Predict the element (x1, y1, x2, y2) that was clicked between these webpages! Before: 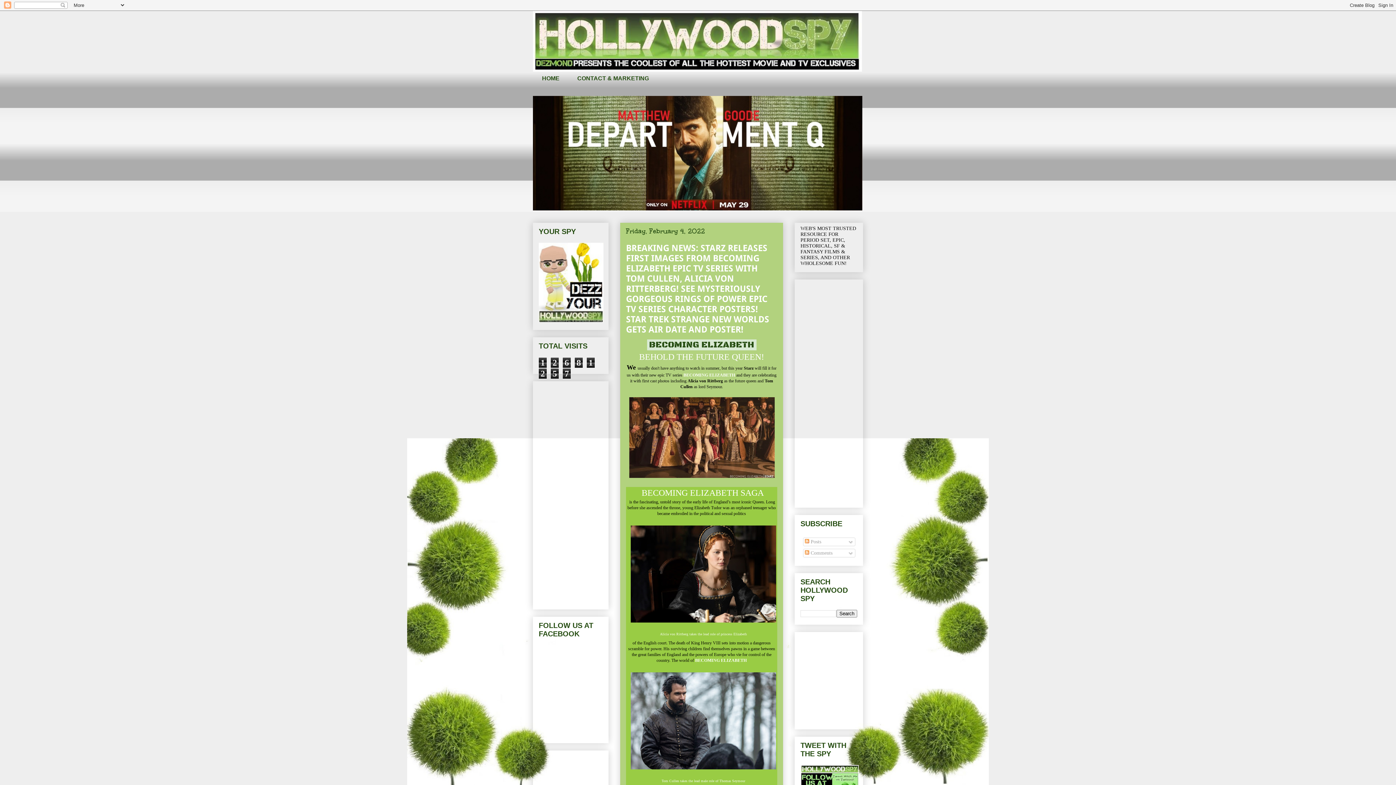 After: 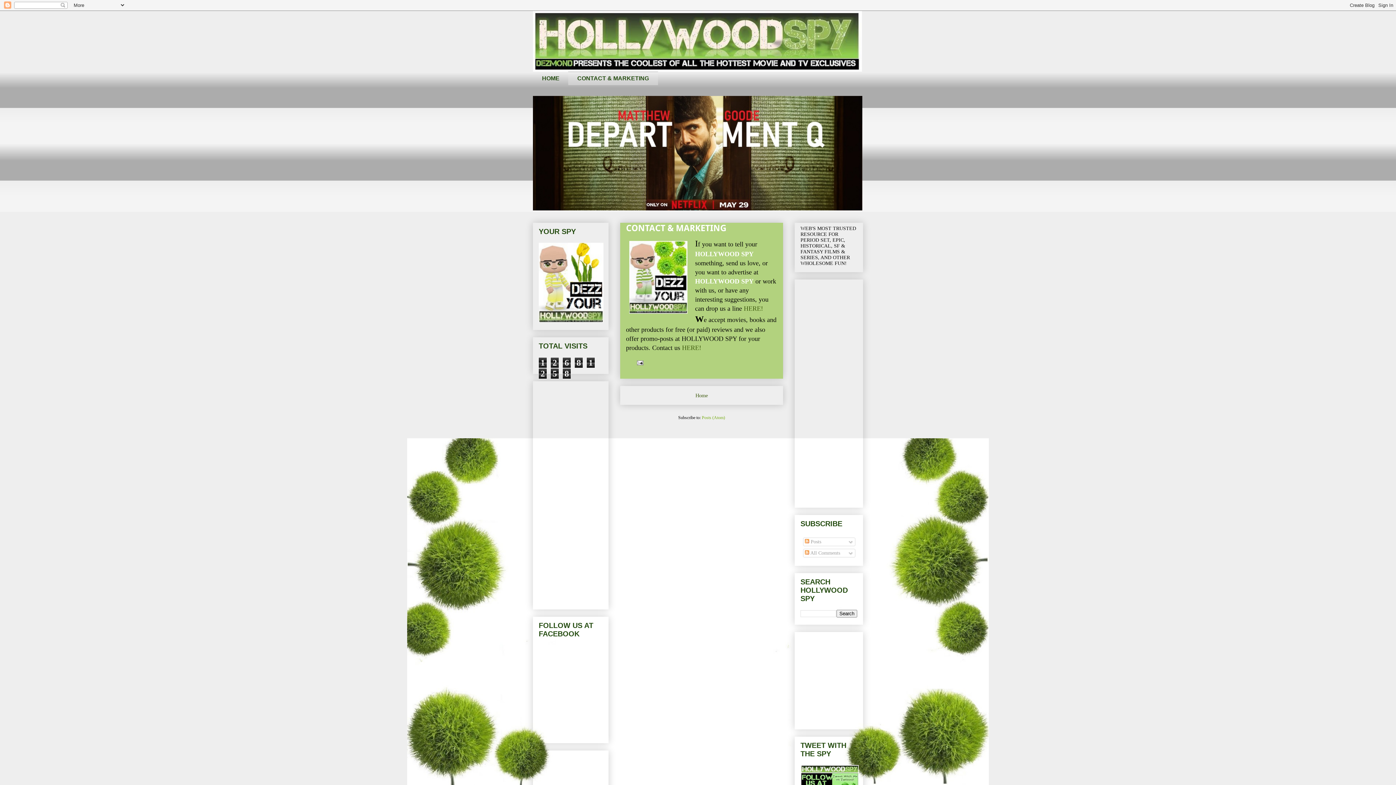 Action: bbox: (568, 71, 658, 85) label: CONTACT & MARKETING